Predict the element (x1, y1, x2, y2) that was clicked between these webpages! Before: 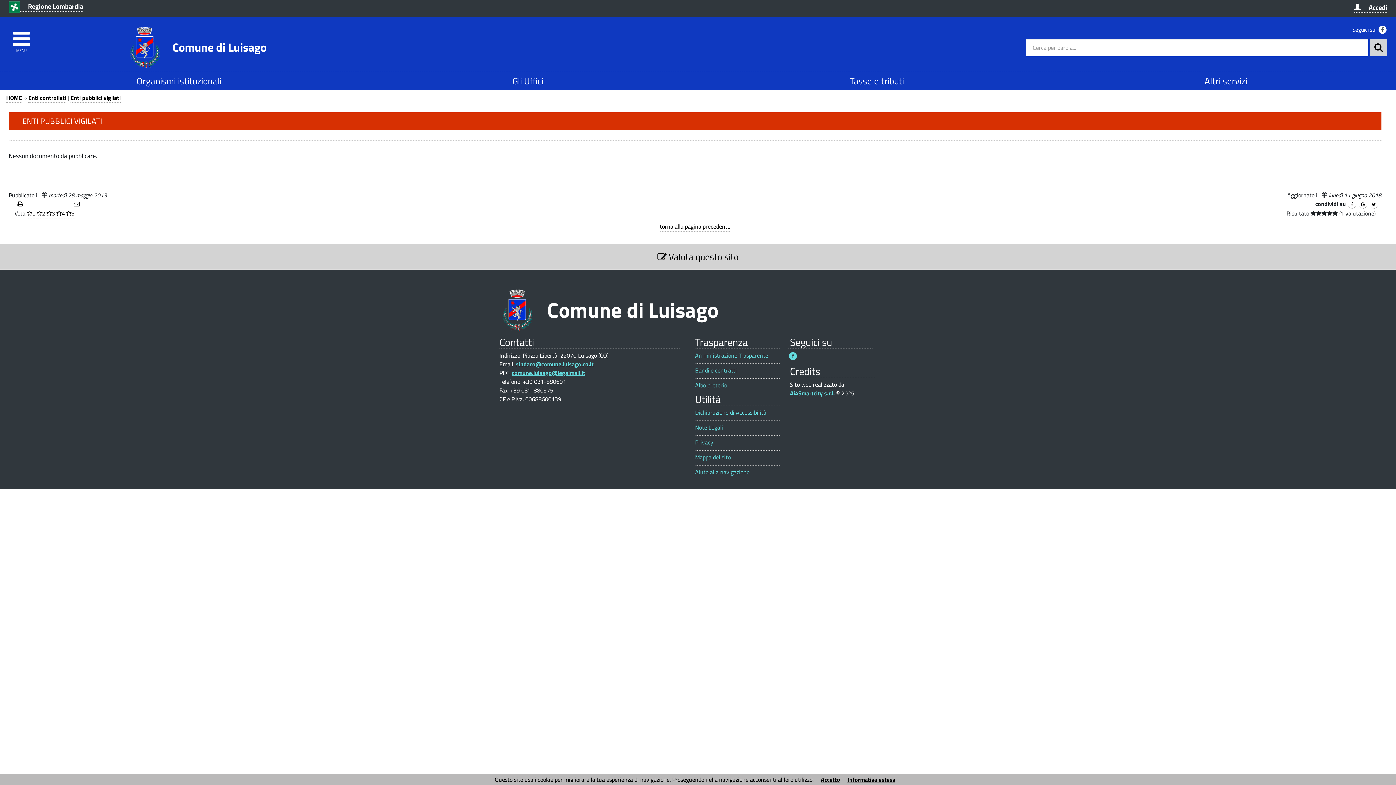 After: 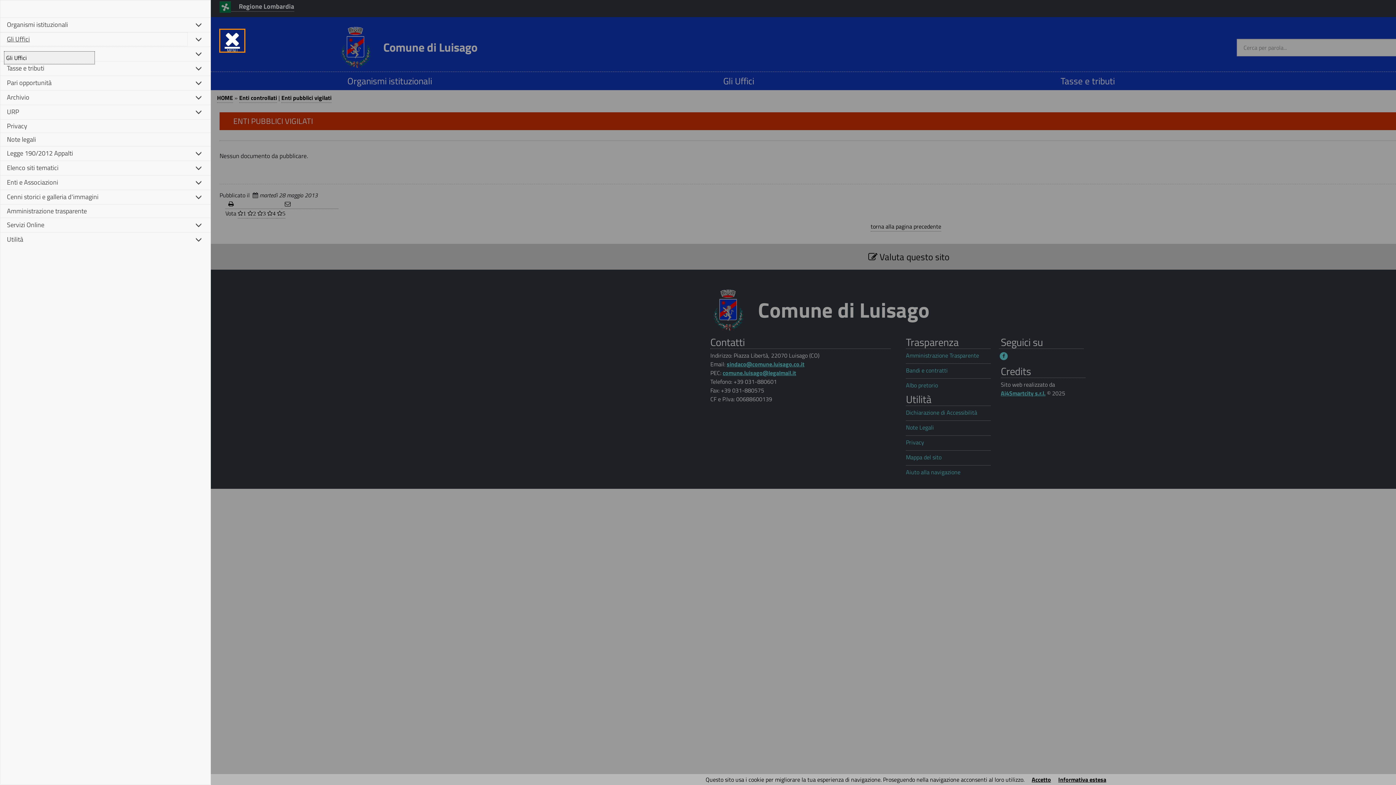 Action: label: MENU bbox: (8, 29, 34, 52)